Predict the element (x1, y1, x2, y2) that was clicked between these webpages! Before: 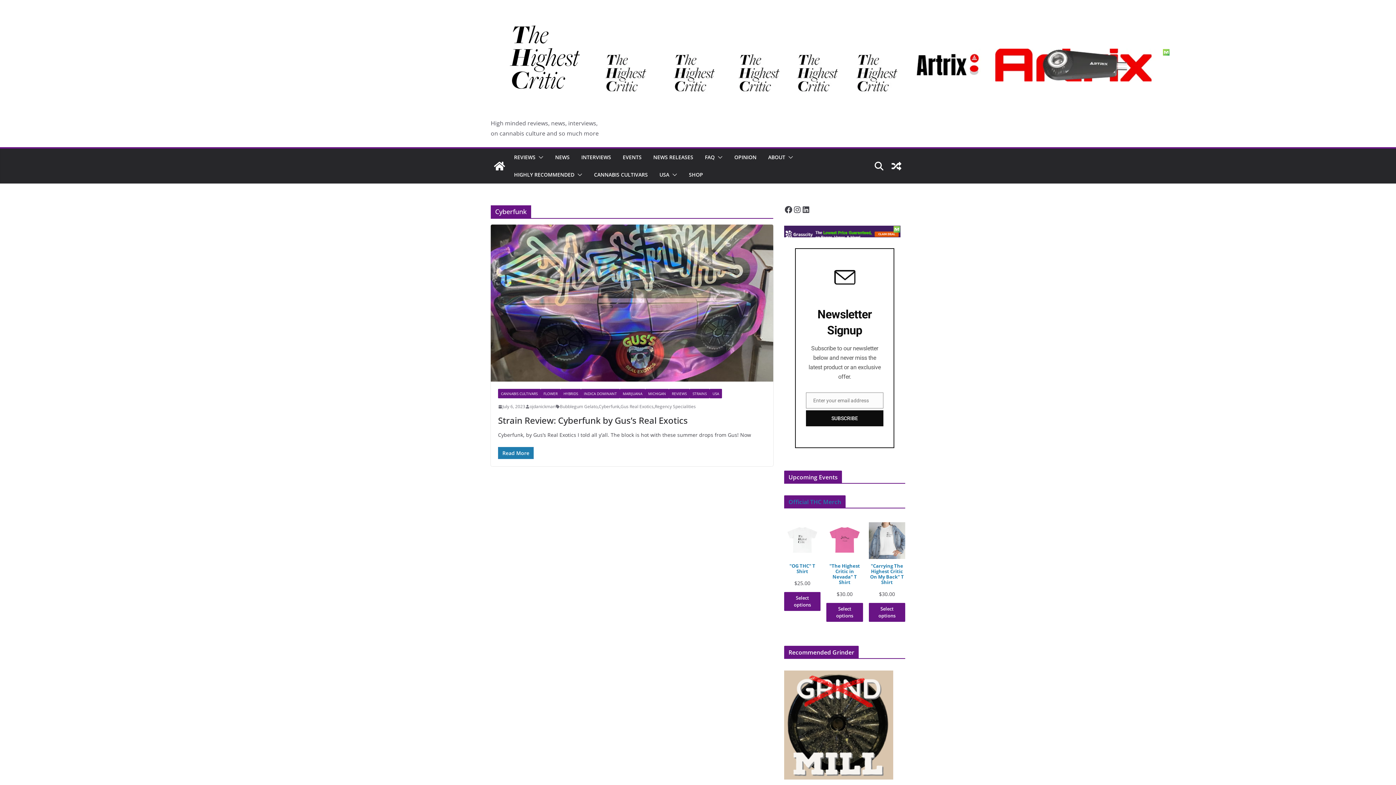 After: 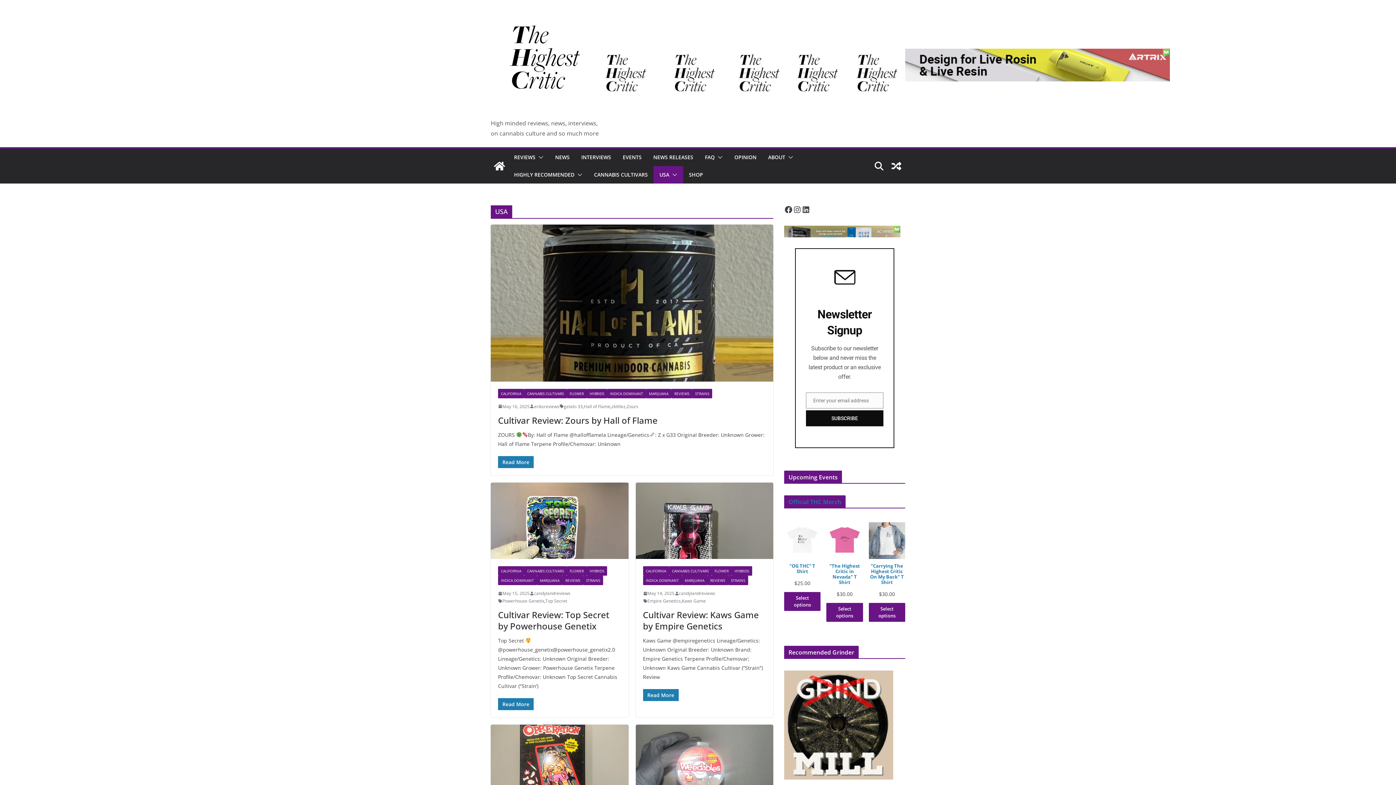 Action: bbox: (709, 389, 722, 398) label: USA